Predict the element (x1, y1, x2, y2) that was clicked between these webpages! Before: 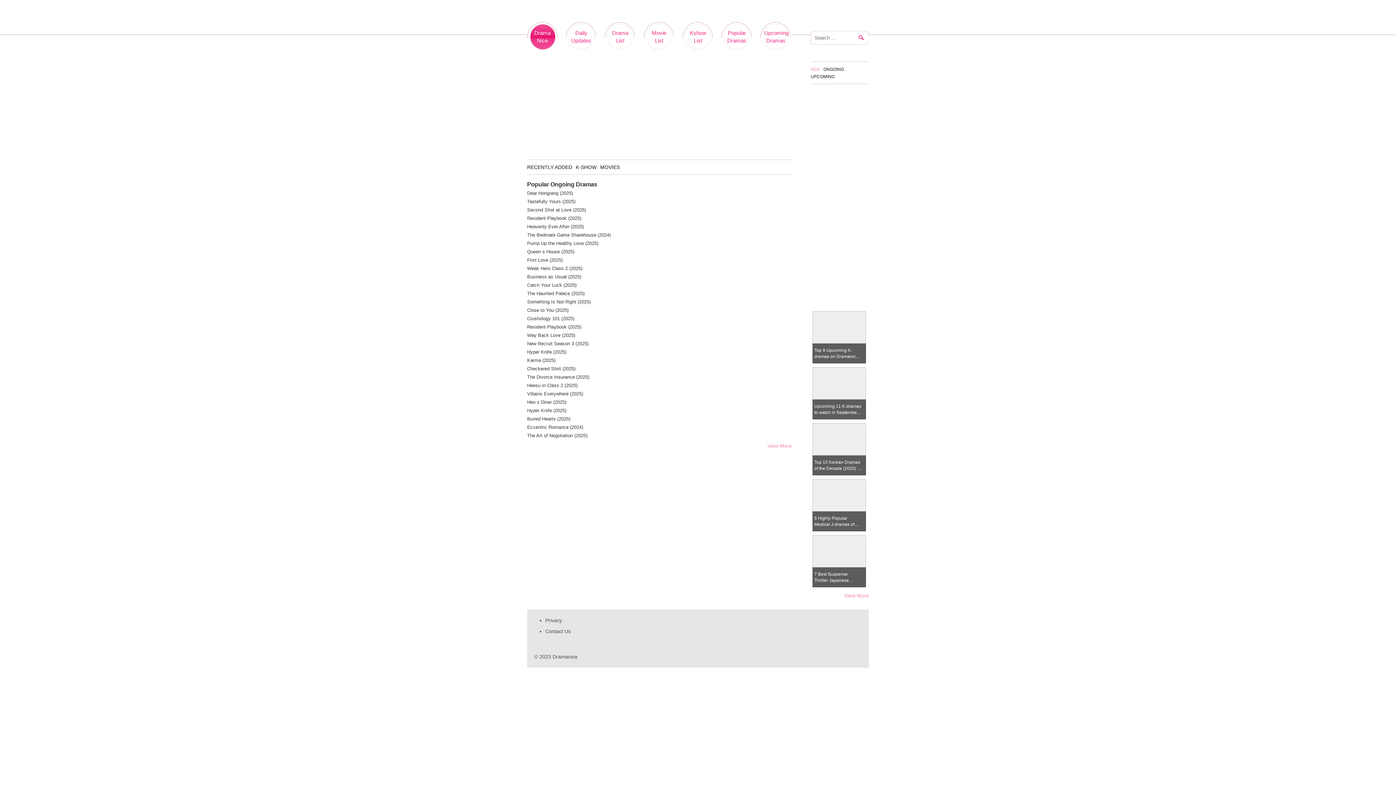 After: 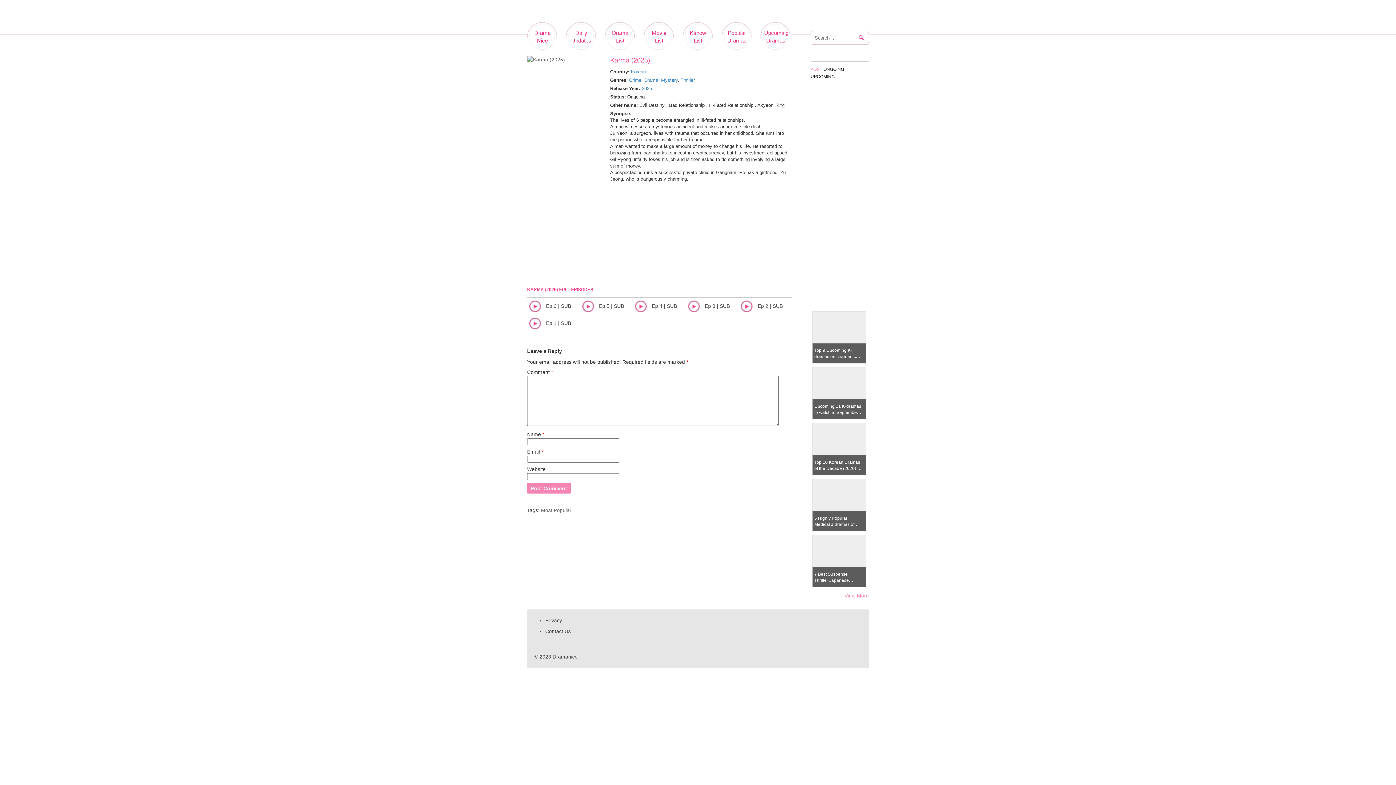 Action: bbox: (527, 357, 555, 363) label: Karma (2025)